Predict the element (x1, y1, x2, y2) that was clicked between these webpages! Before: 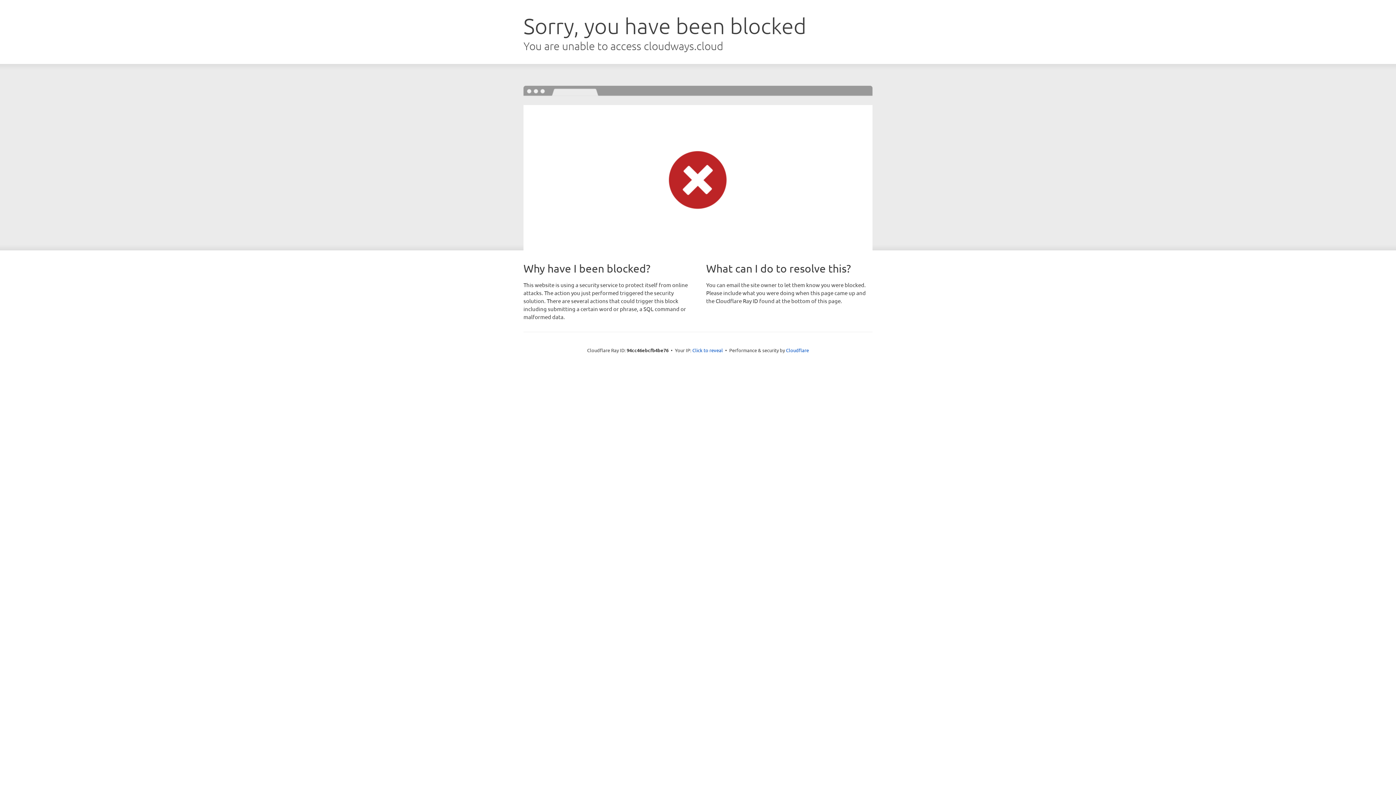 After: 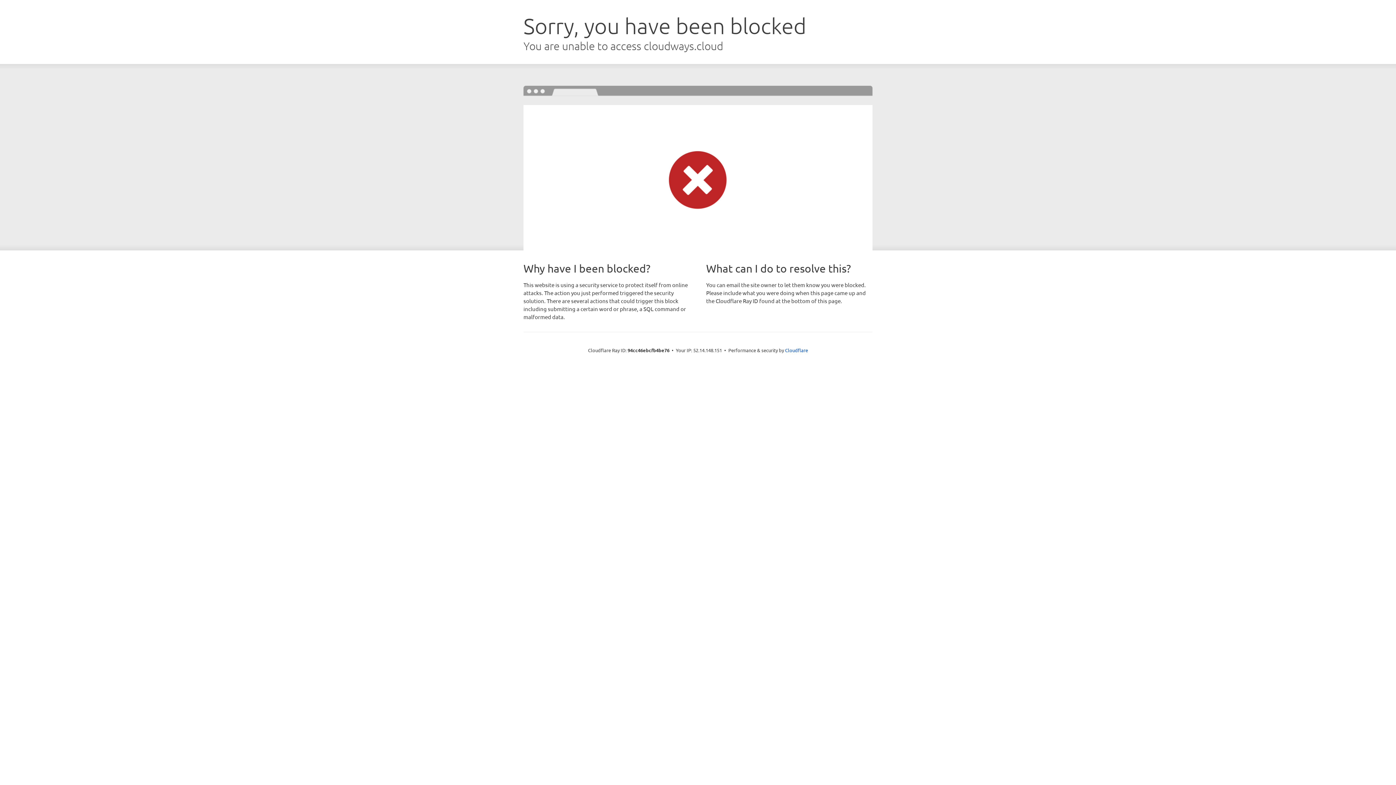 Action: label: Click to reveal bbox: (692, 346, 723, 353)